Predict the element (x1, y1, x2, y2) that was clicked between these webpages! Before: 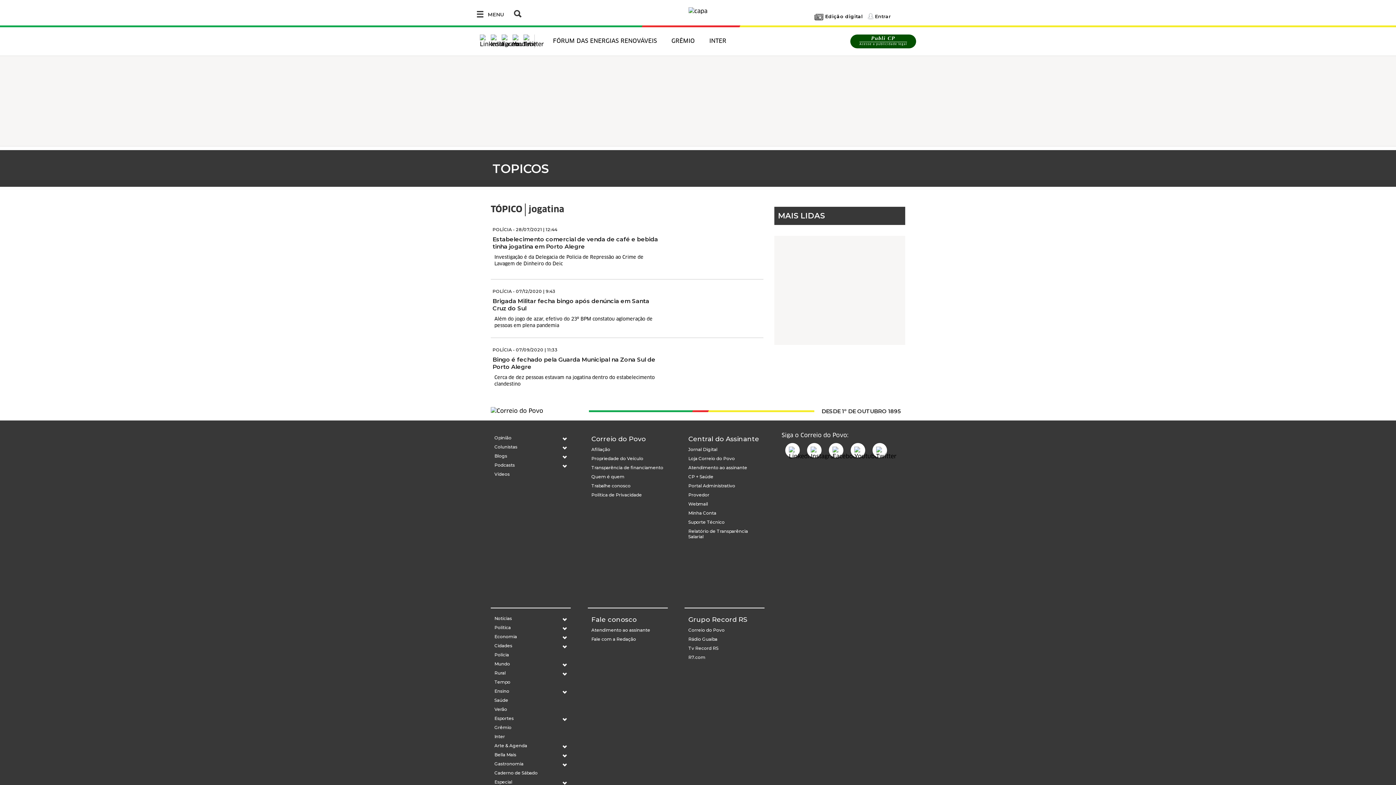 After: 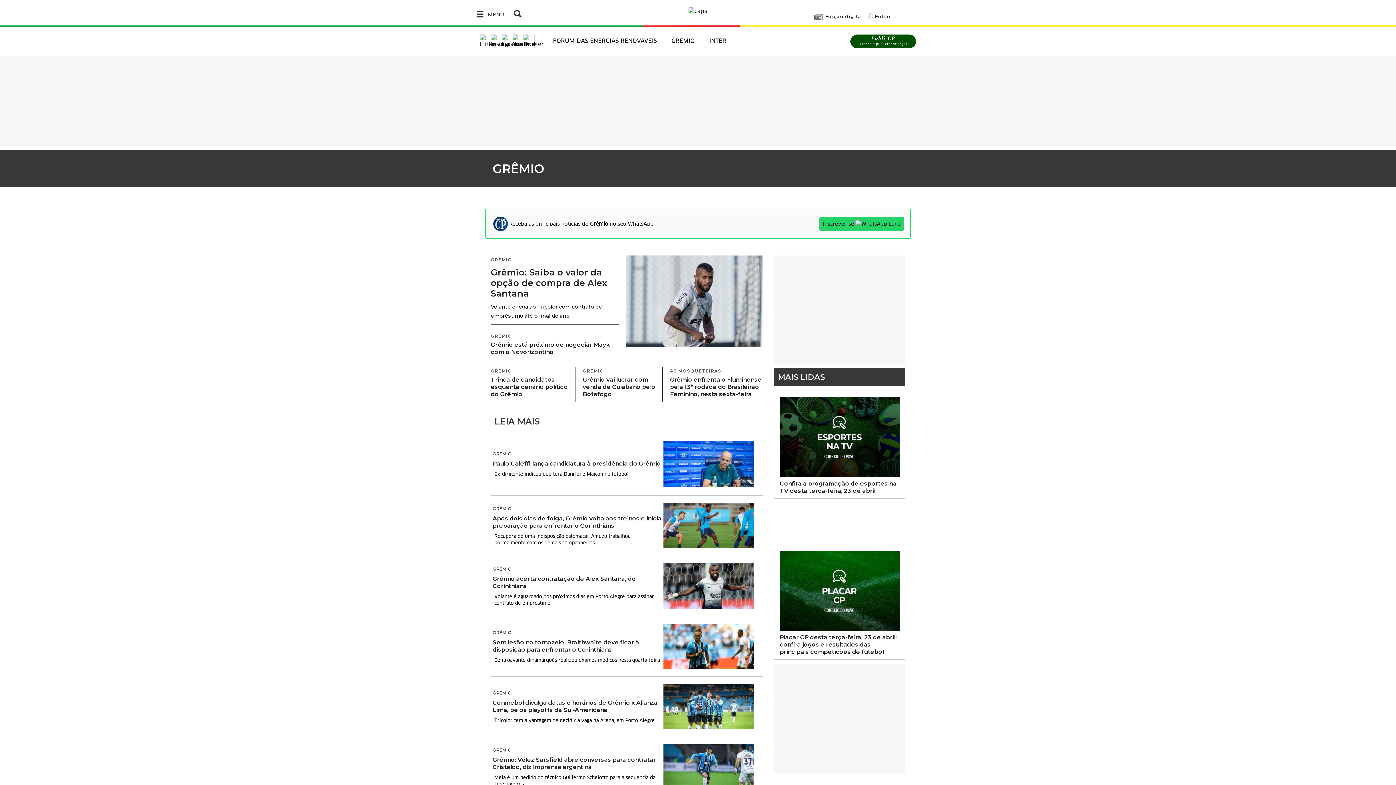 Action: bbox: (671, 37, 694, 44) label: GRÊMIO